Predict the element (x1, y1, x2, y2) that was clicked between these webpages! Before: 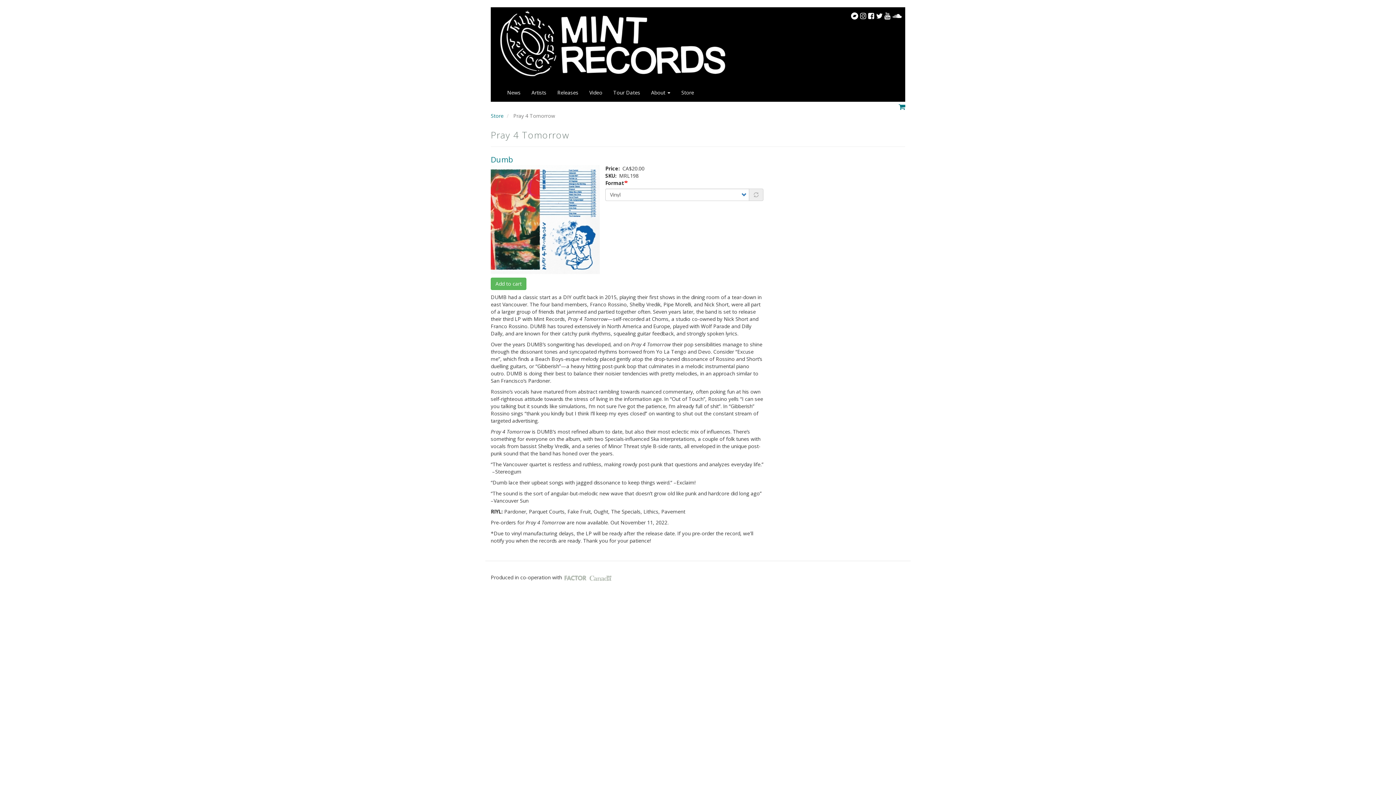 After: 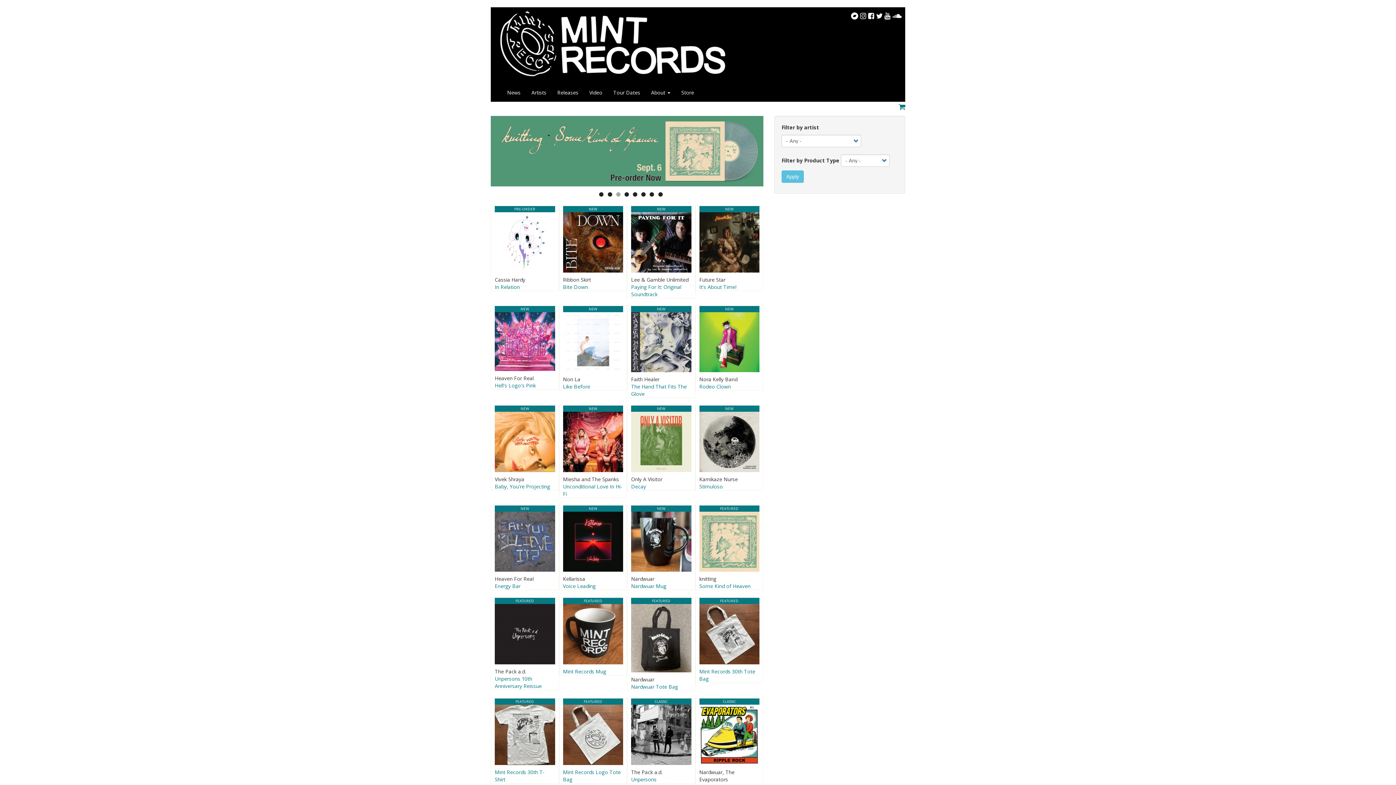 Action: bbox: (676, 83, 699, 101) label: Store